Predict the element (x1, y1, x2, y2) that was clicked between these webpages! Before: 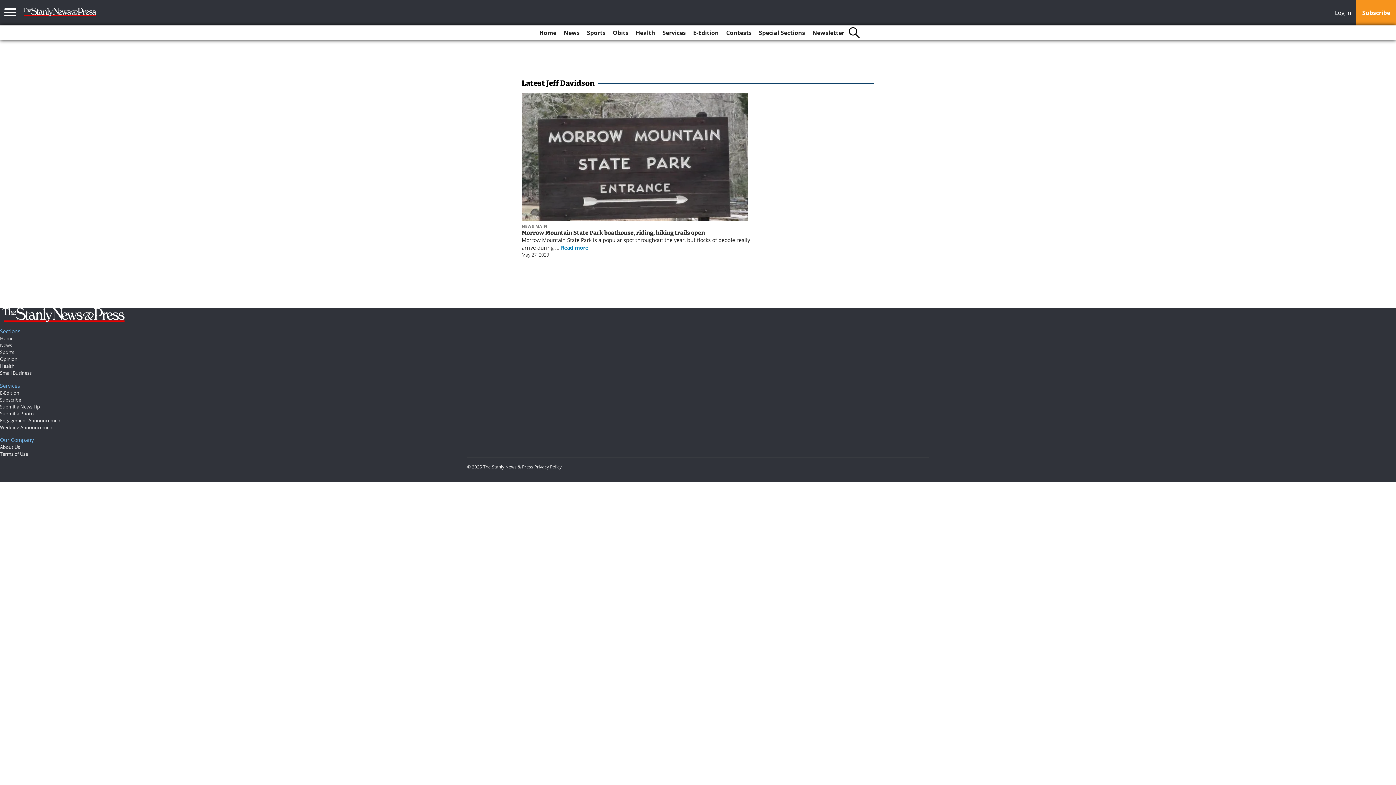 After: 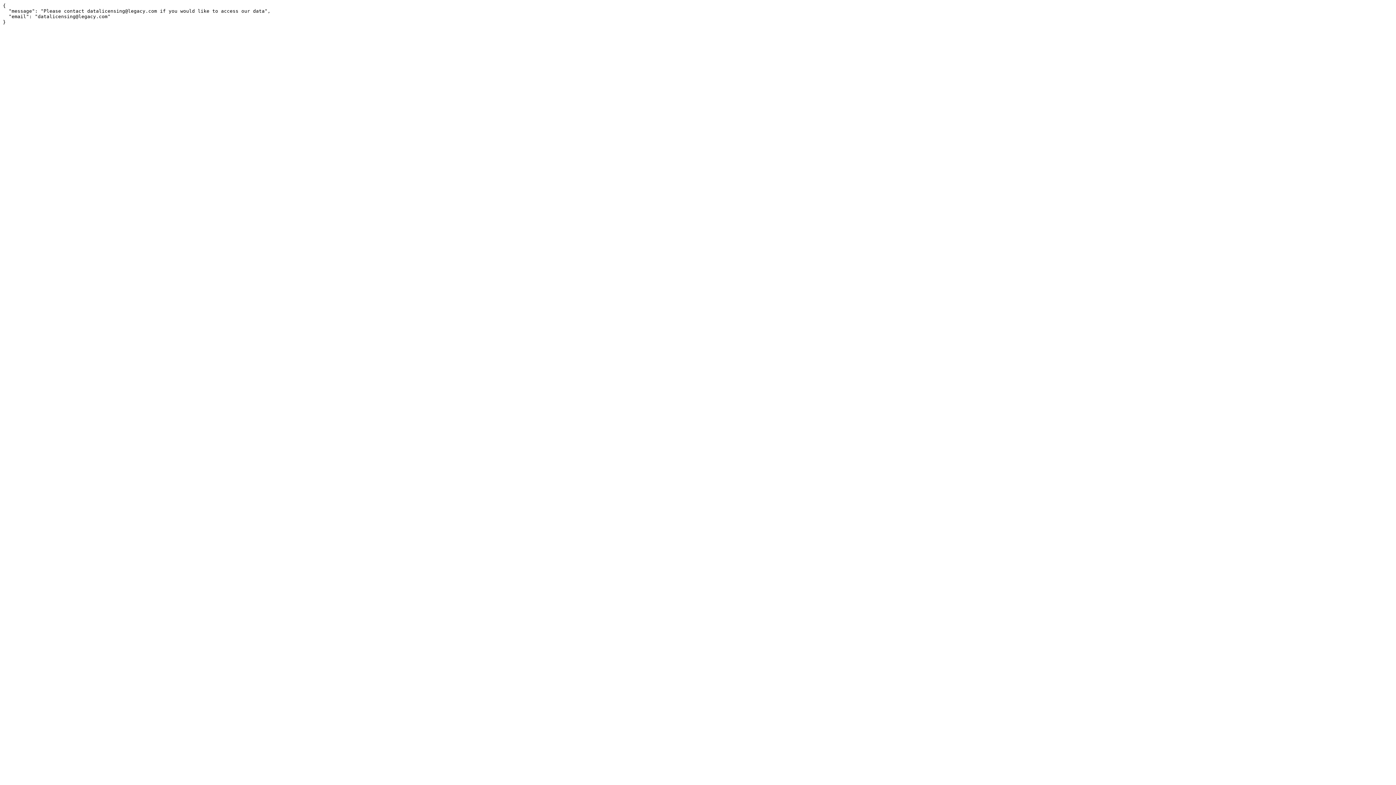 Action: bbox: (610, 25, 631, 40) label: Obits